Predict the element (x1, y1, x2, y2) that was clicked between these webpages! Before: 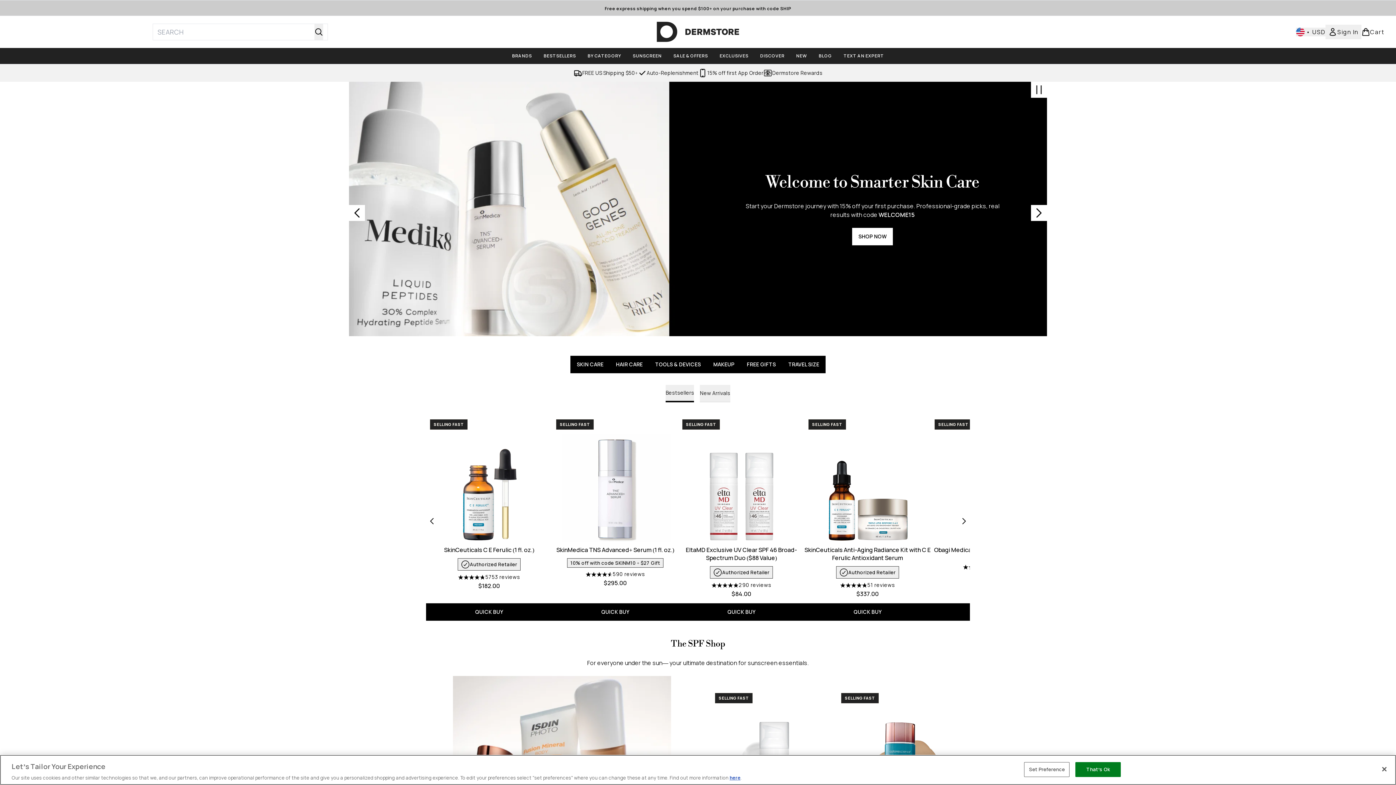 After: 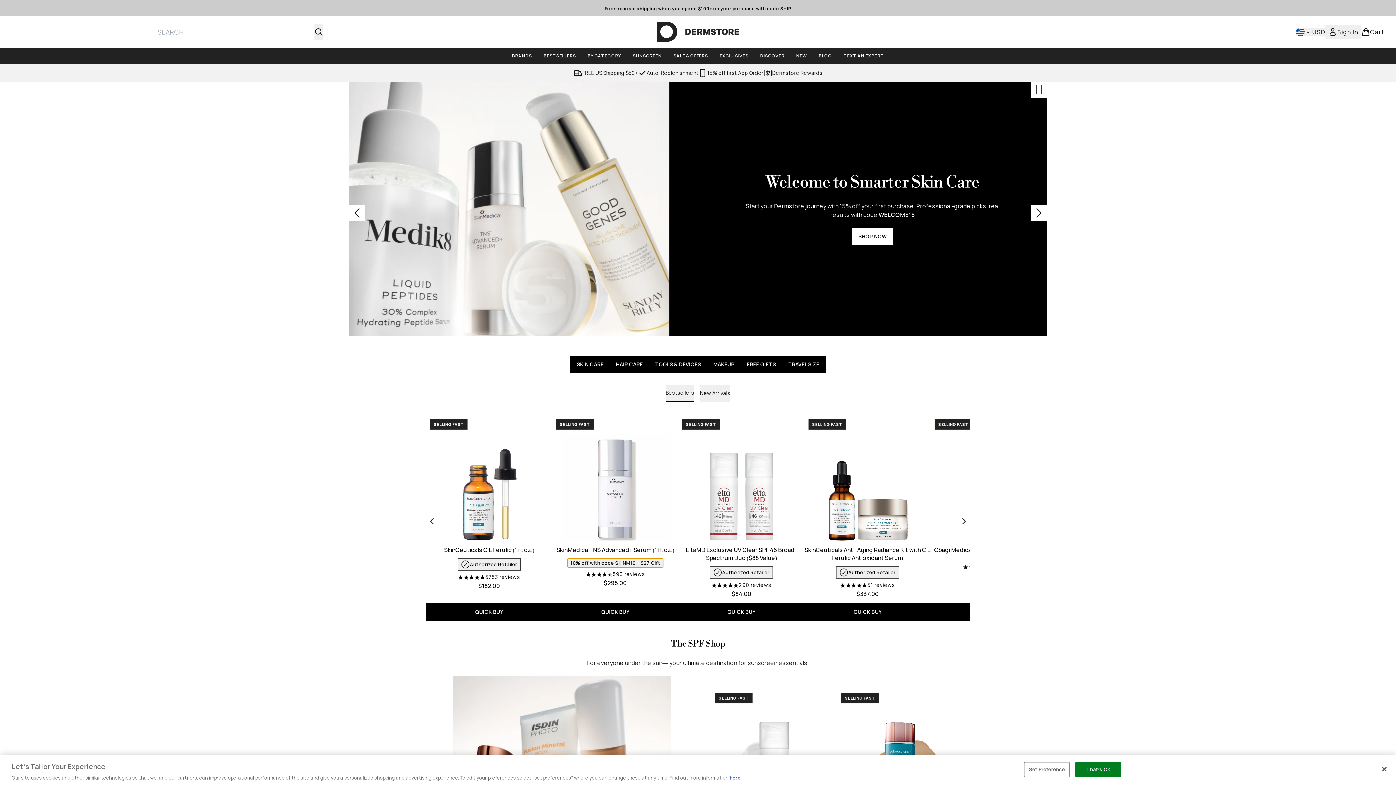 Action: bbox: (567, 558, 663, 568) label: 10% off with code SKINM10 + $27 Gift